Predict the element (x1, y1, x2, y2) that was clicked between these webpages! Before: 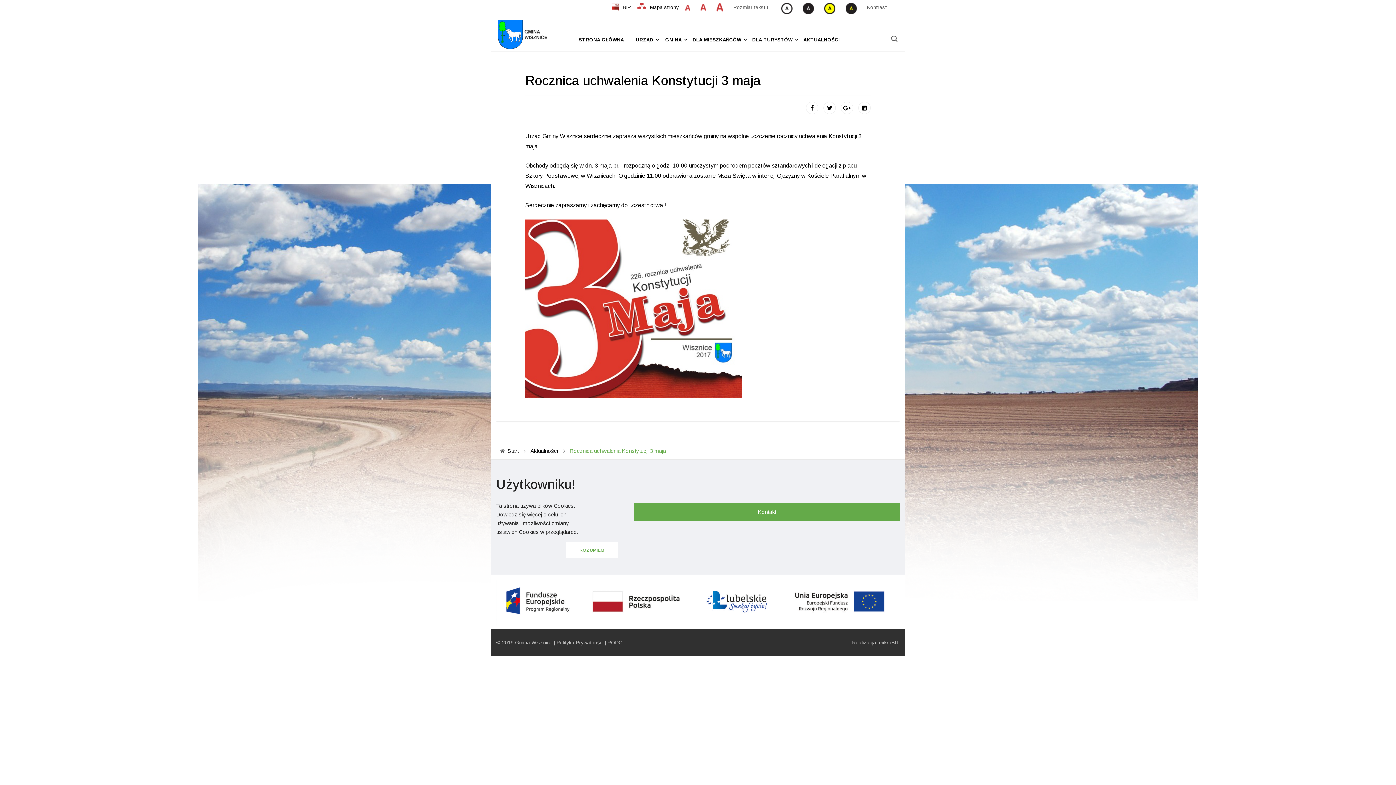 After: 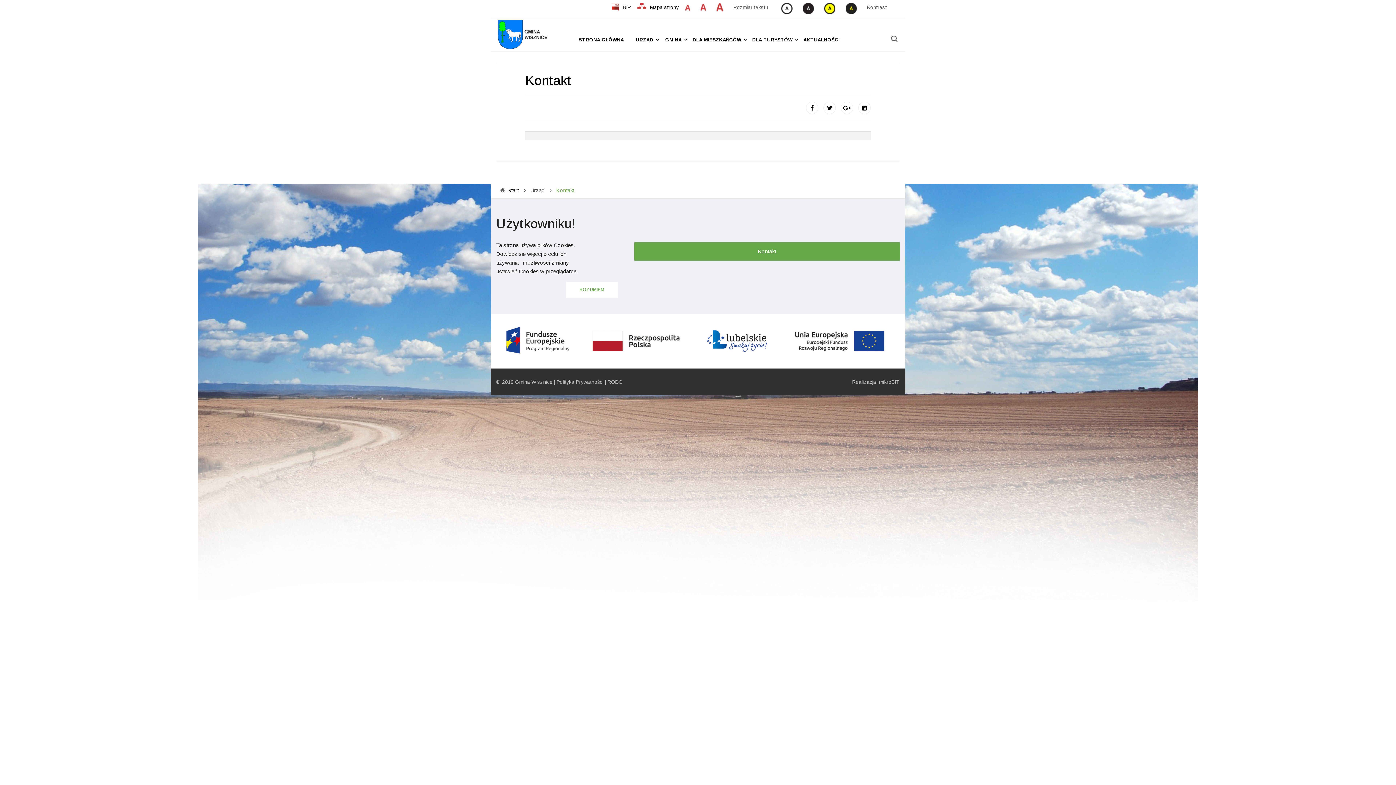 Action: label: Kontakt bbox: (634, 503, 900, 521)